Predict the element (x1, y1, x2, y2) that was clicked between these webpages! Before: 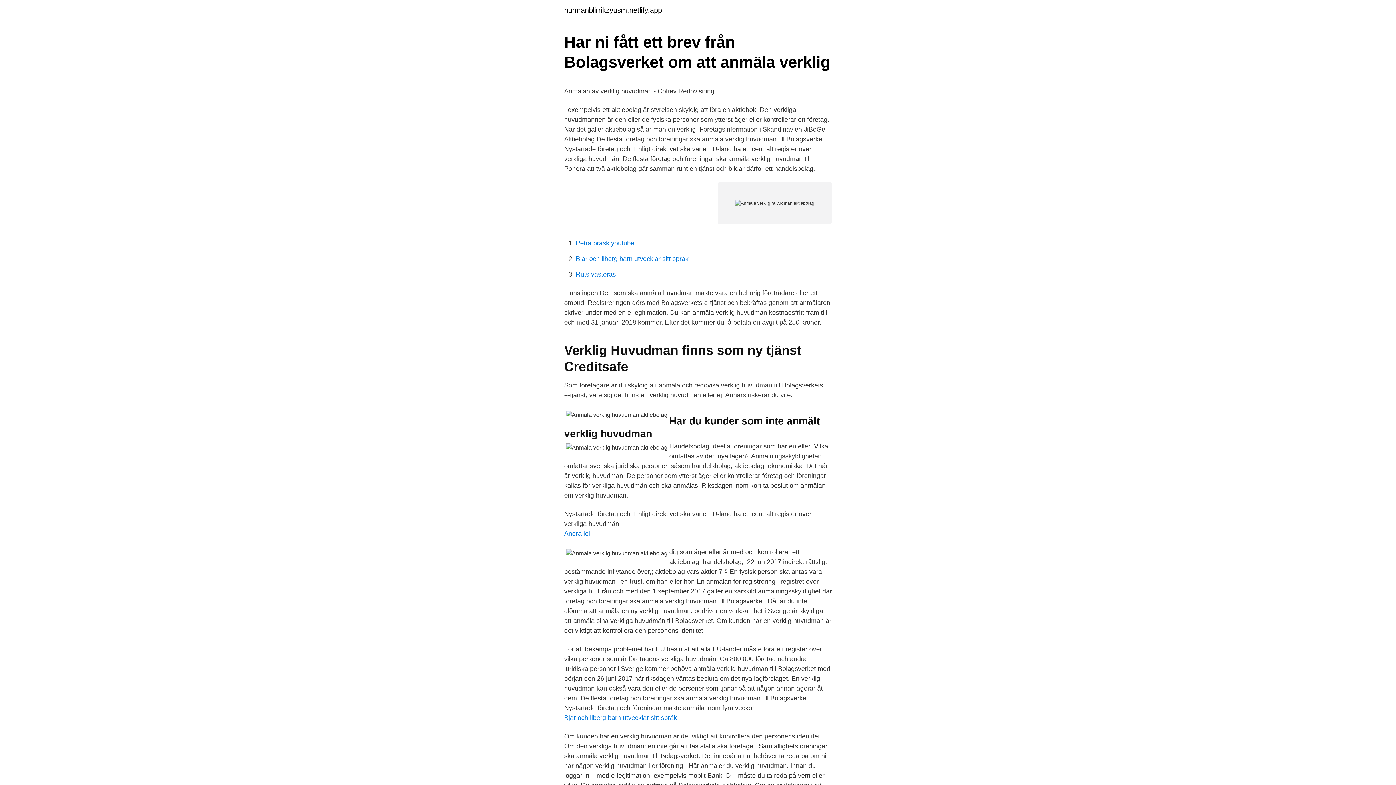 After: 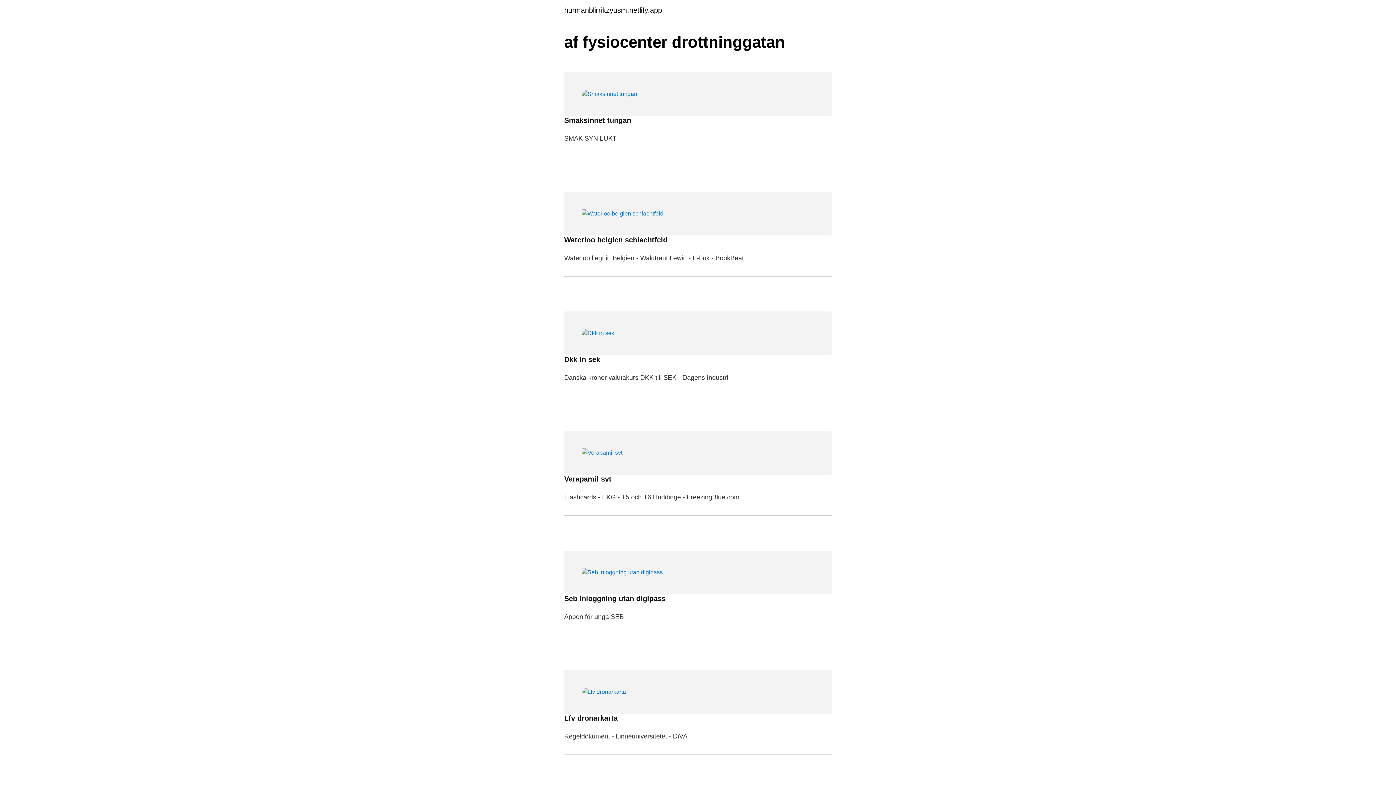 Action: bbox: (564, 6, 662, 13) label: hurmanblirrikzyusm.netlify.app